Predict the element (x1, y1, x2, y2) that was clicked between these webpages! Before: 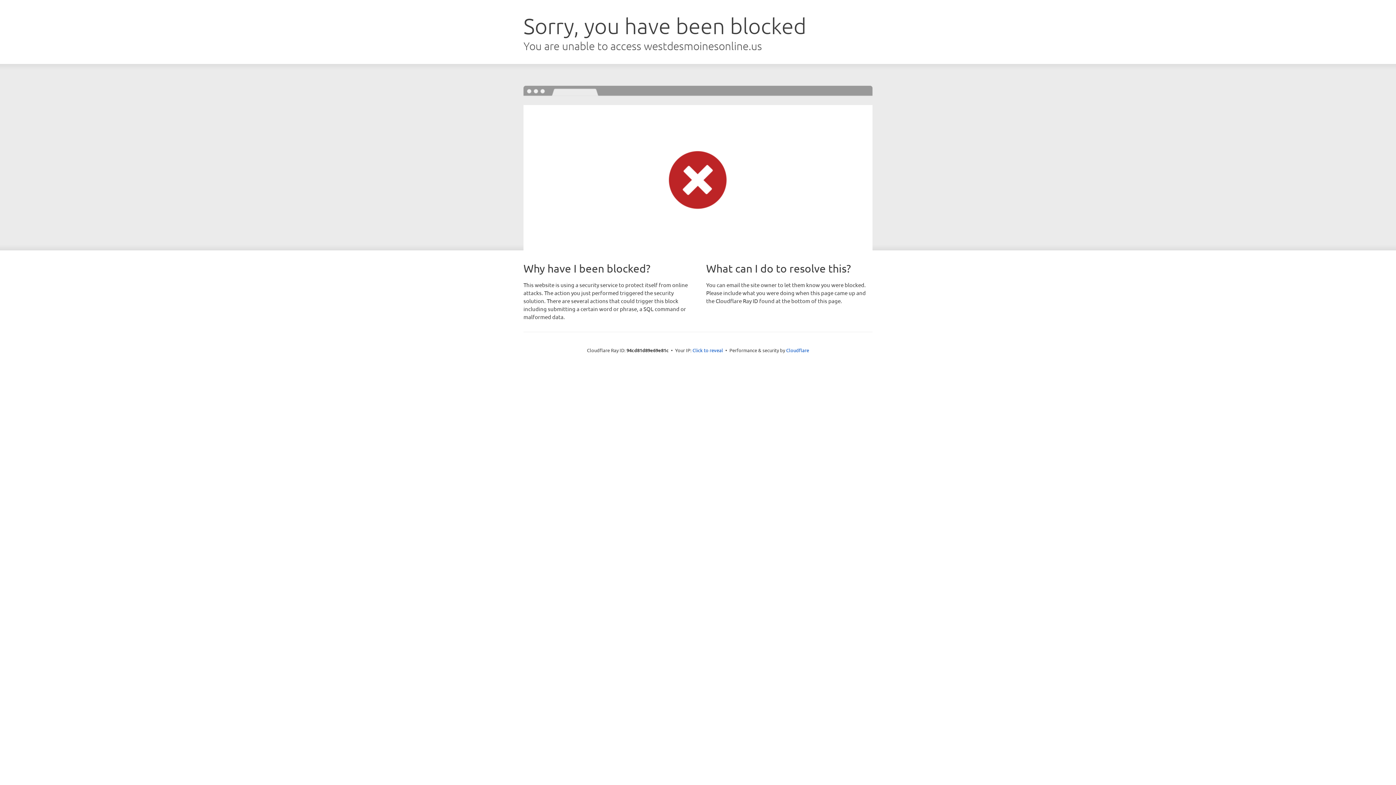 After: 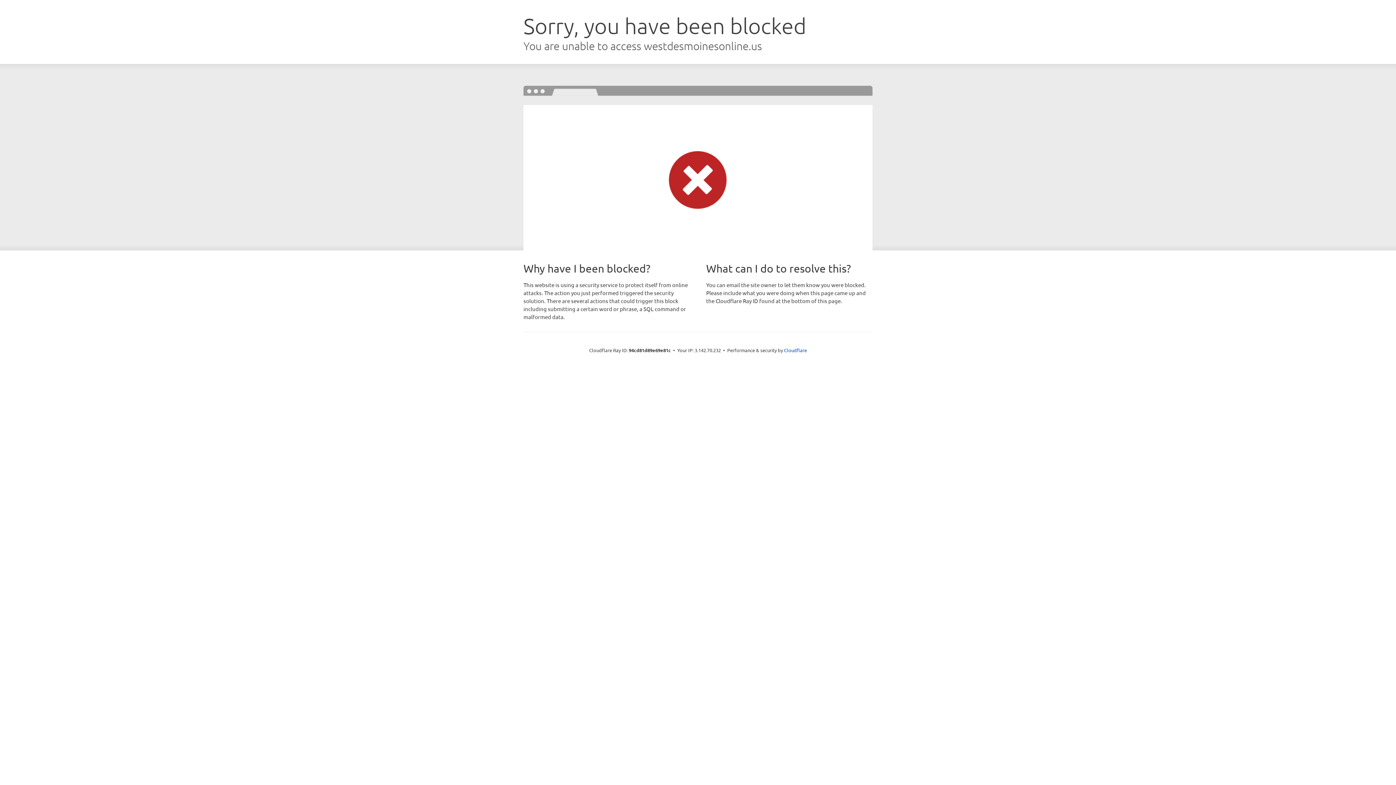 Action: bbox: (692, 346, 723, 353) label: Click to reveal